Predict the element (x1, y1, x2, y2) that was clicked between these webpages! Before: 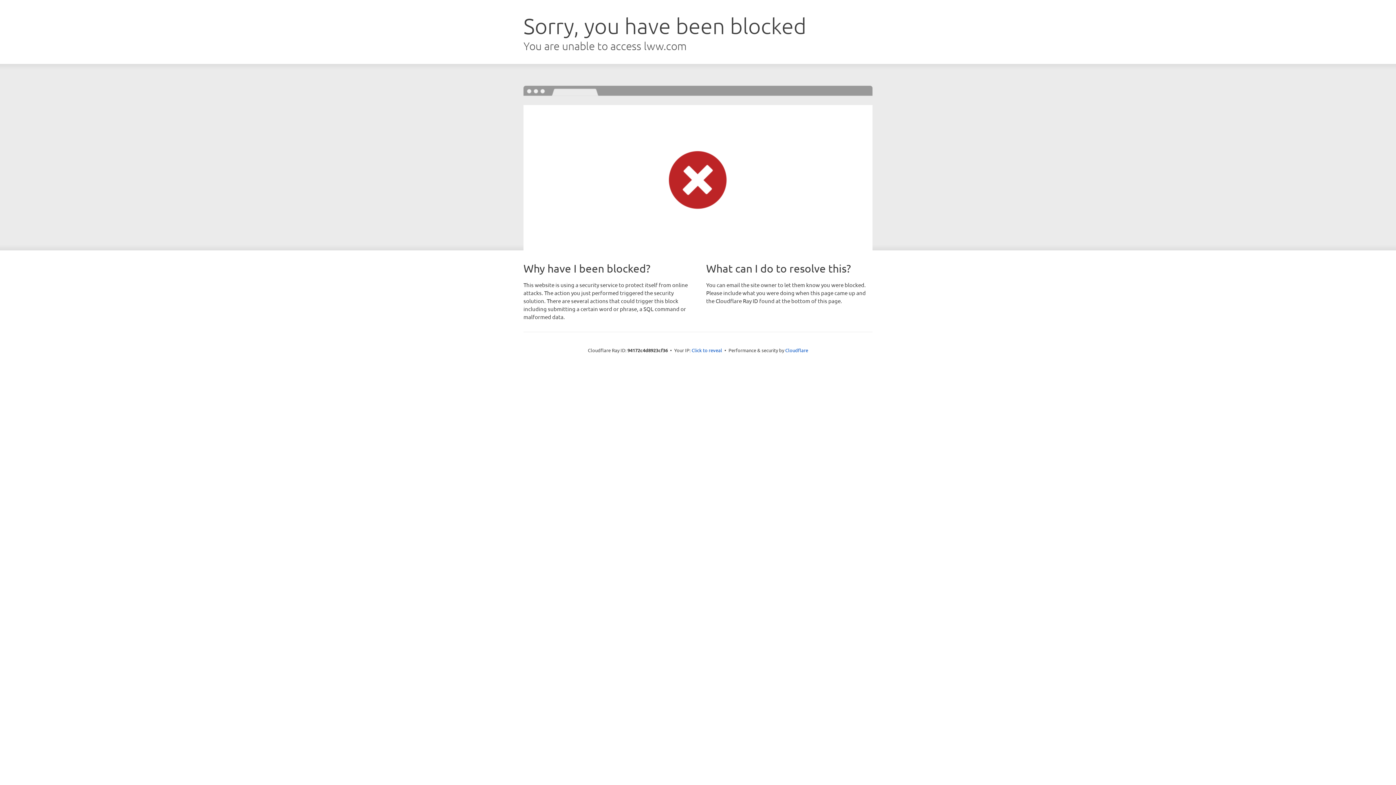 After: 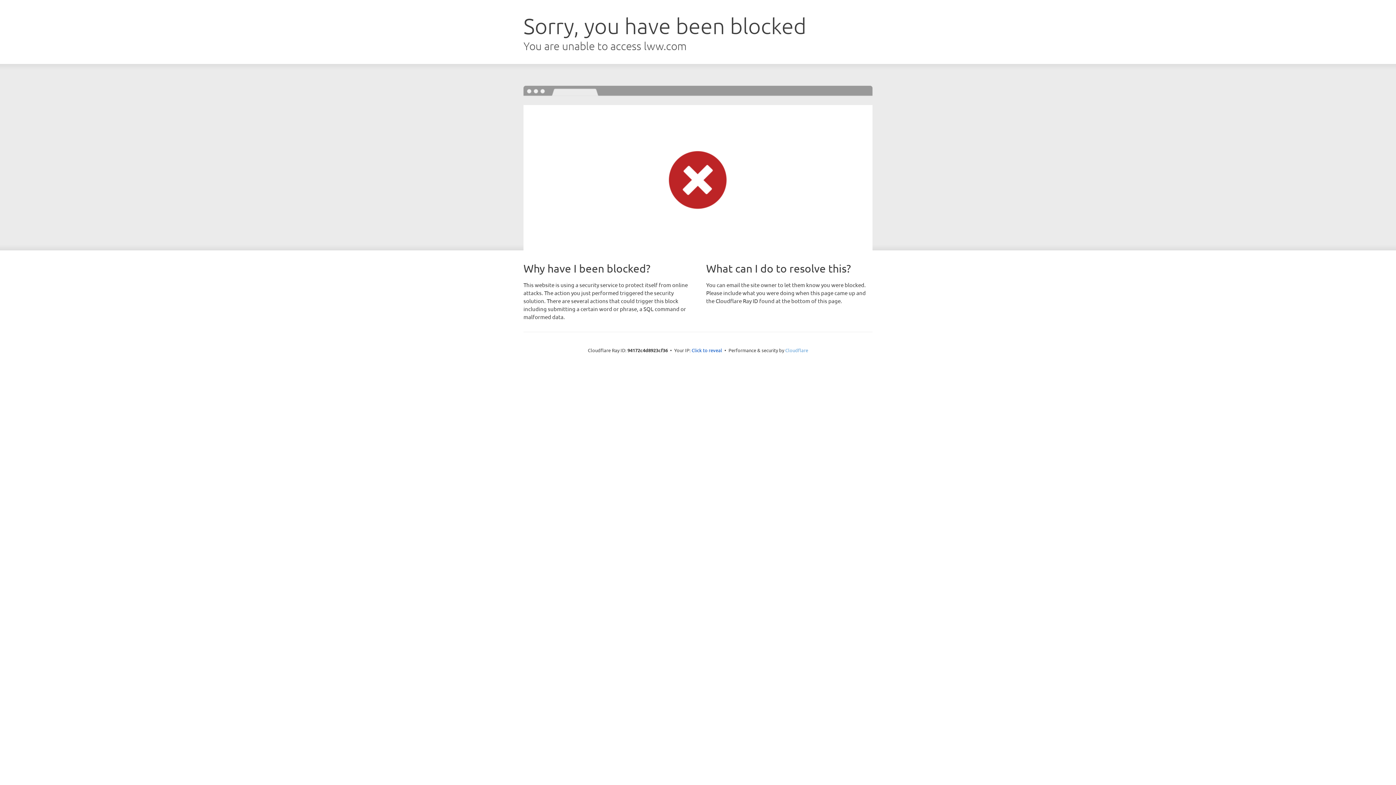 Action: label: Cloudflare bbox: (785, 347, 808, 353)